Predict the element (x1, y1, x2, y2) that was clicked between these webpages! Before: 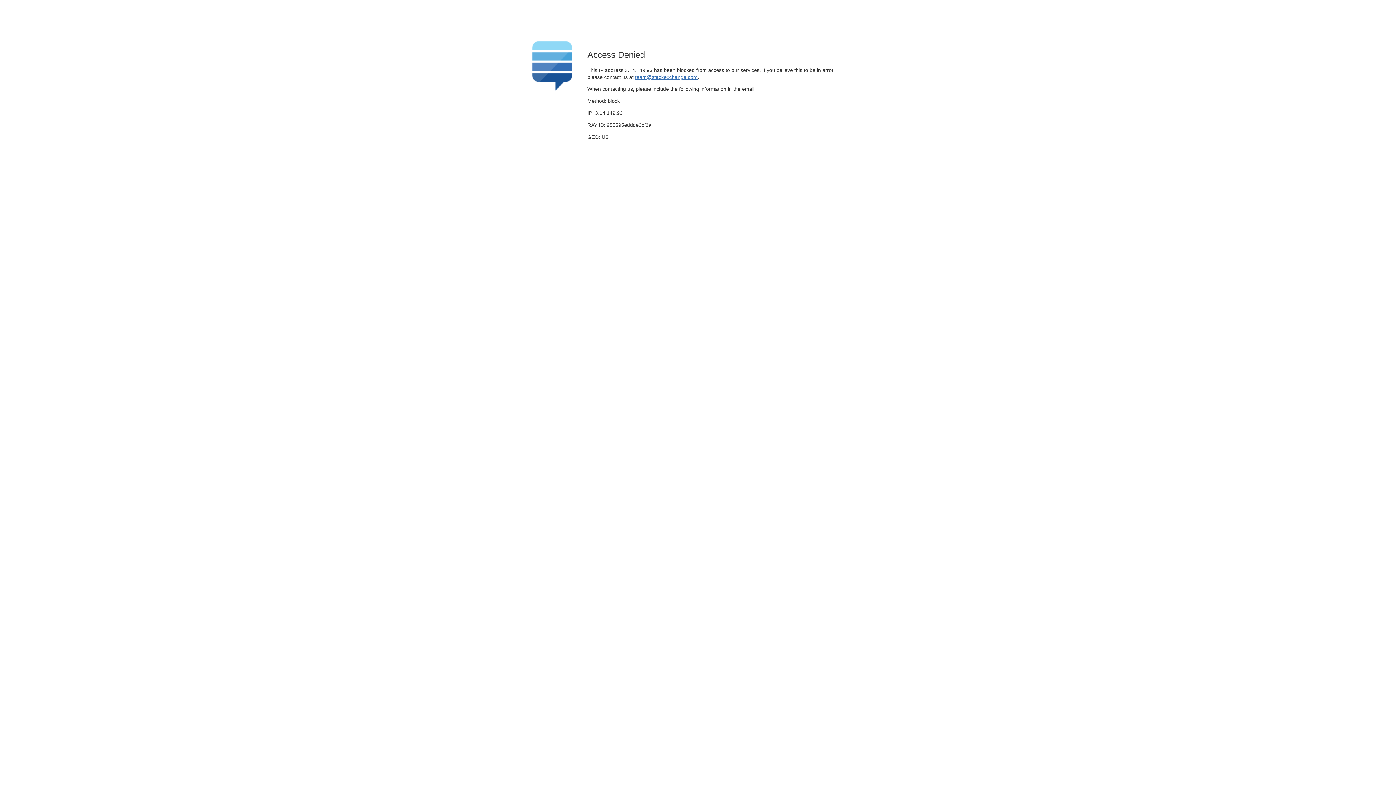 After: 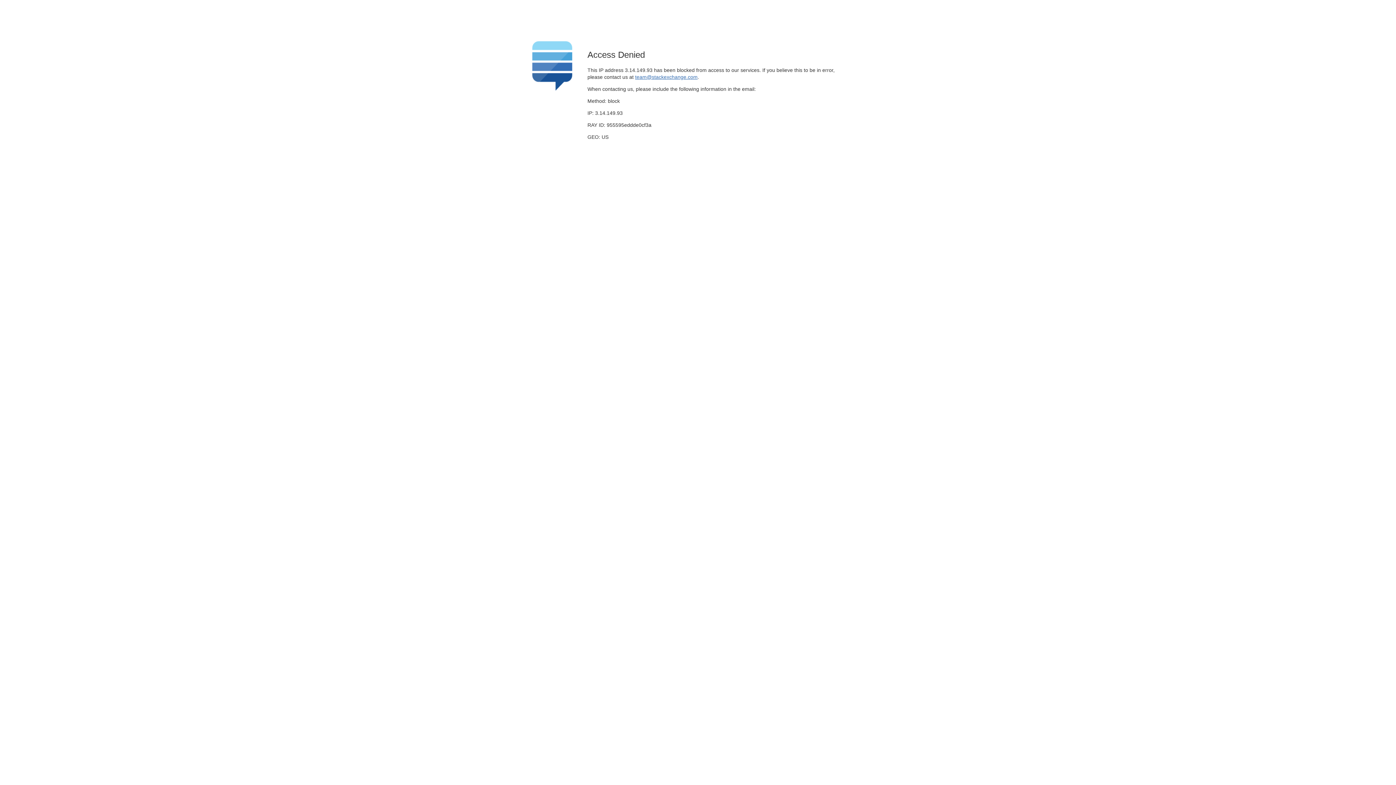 Action: label: team@stackexchange.com bbox: (635, 74, 697, 79)